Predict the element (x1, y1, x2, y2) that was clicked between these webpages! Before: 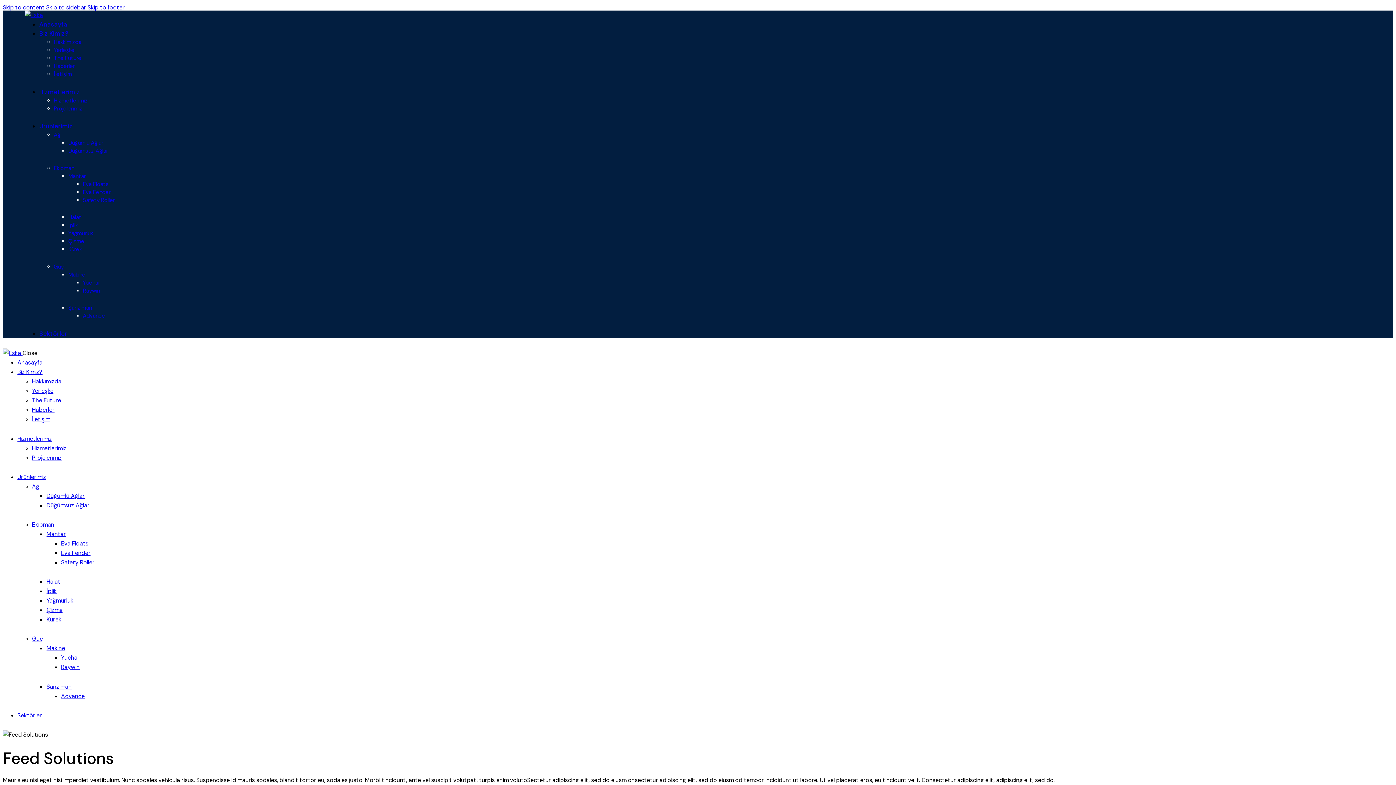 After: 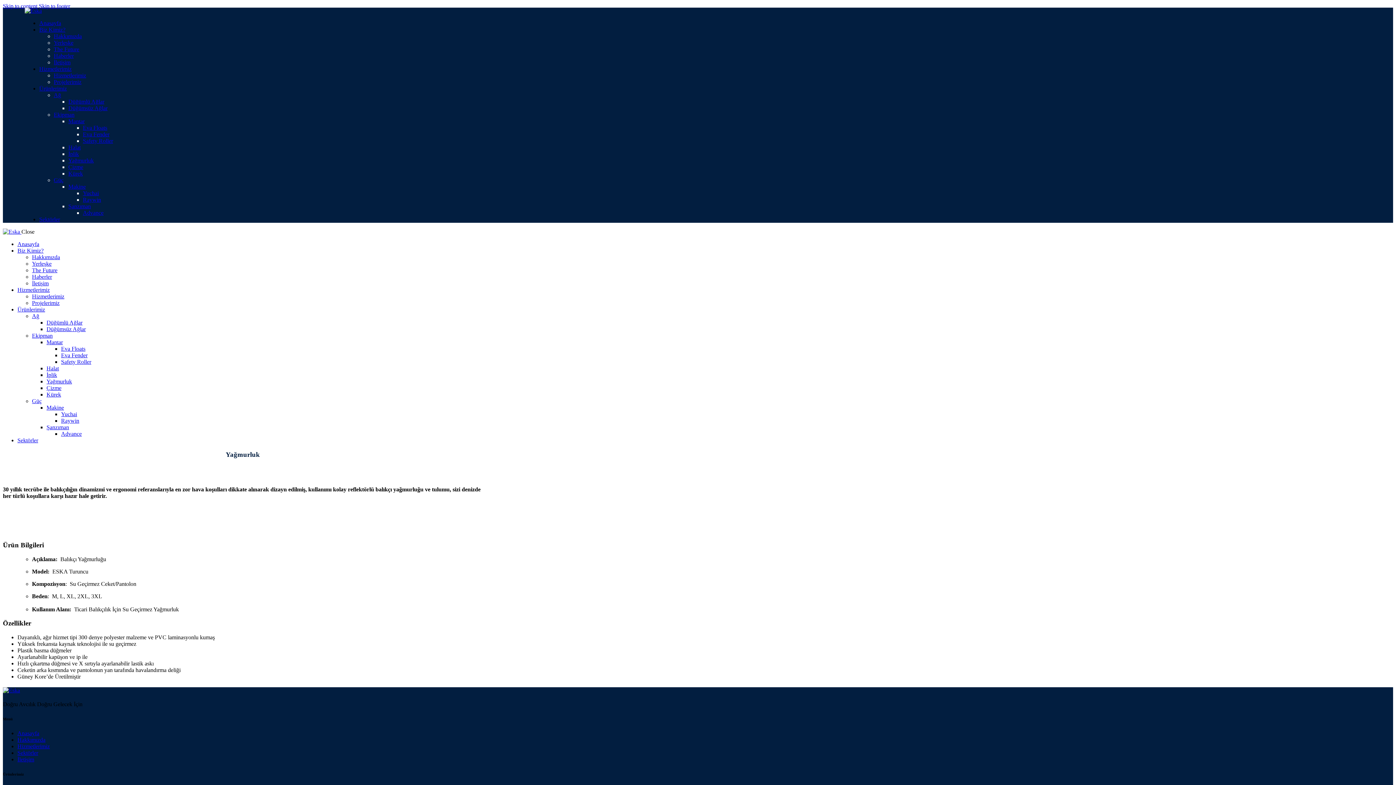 Action: bbox: (68, 229, 93, 237) label: Yağmurluk